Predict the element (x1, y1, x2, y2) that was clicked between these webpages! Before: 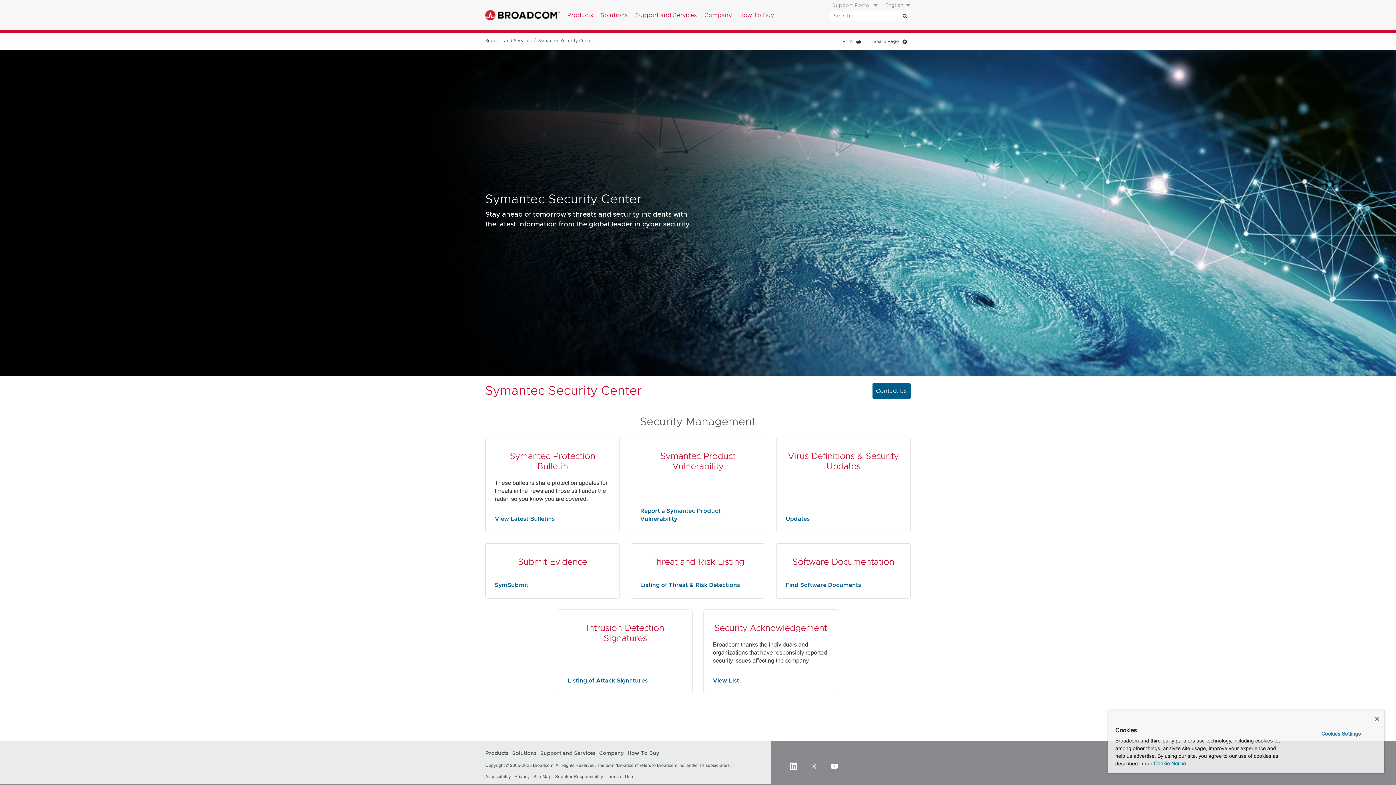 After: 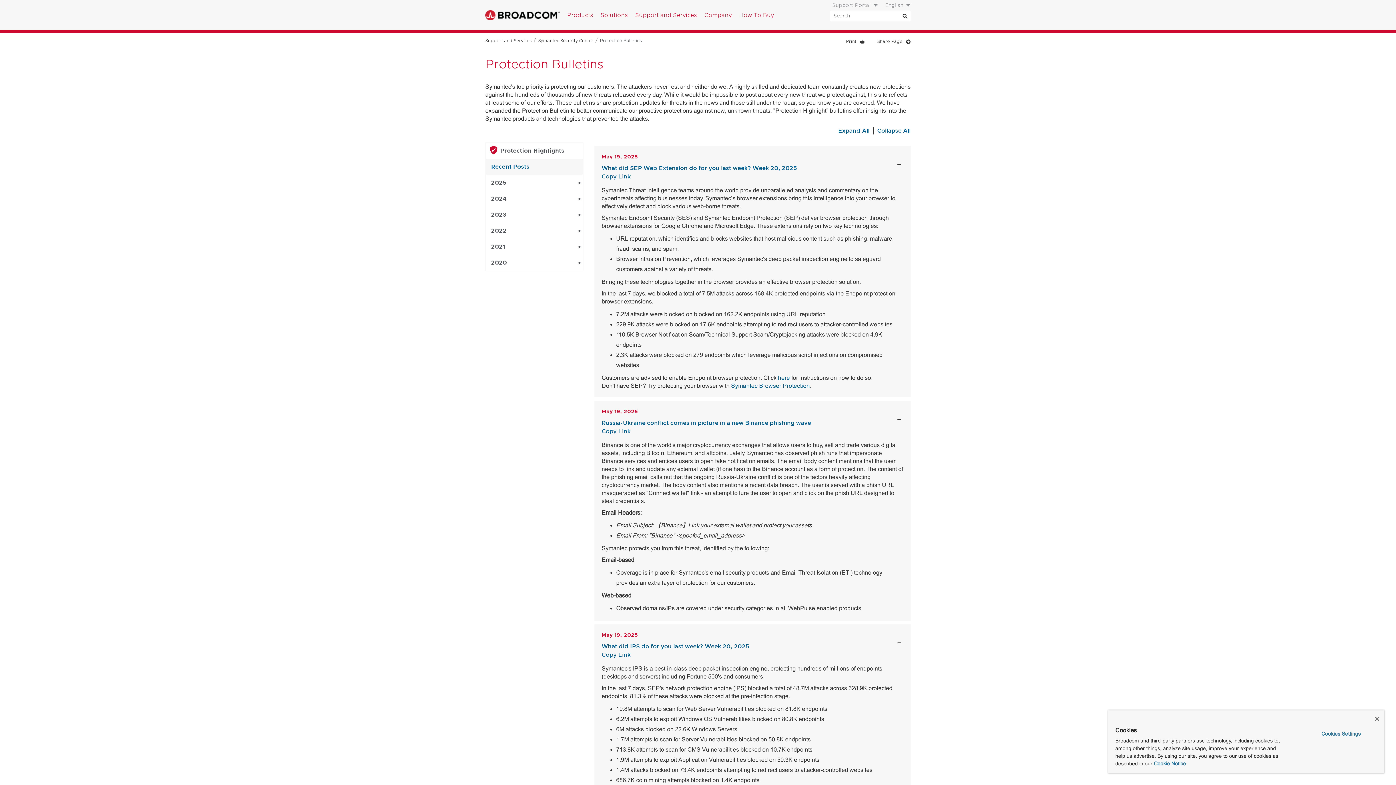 Action: bbox: (494, 516, 555, 522) label: View Latest Bulletins